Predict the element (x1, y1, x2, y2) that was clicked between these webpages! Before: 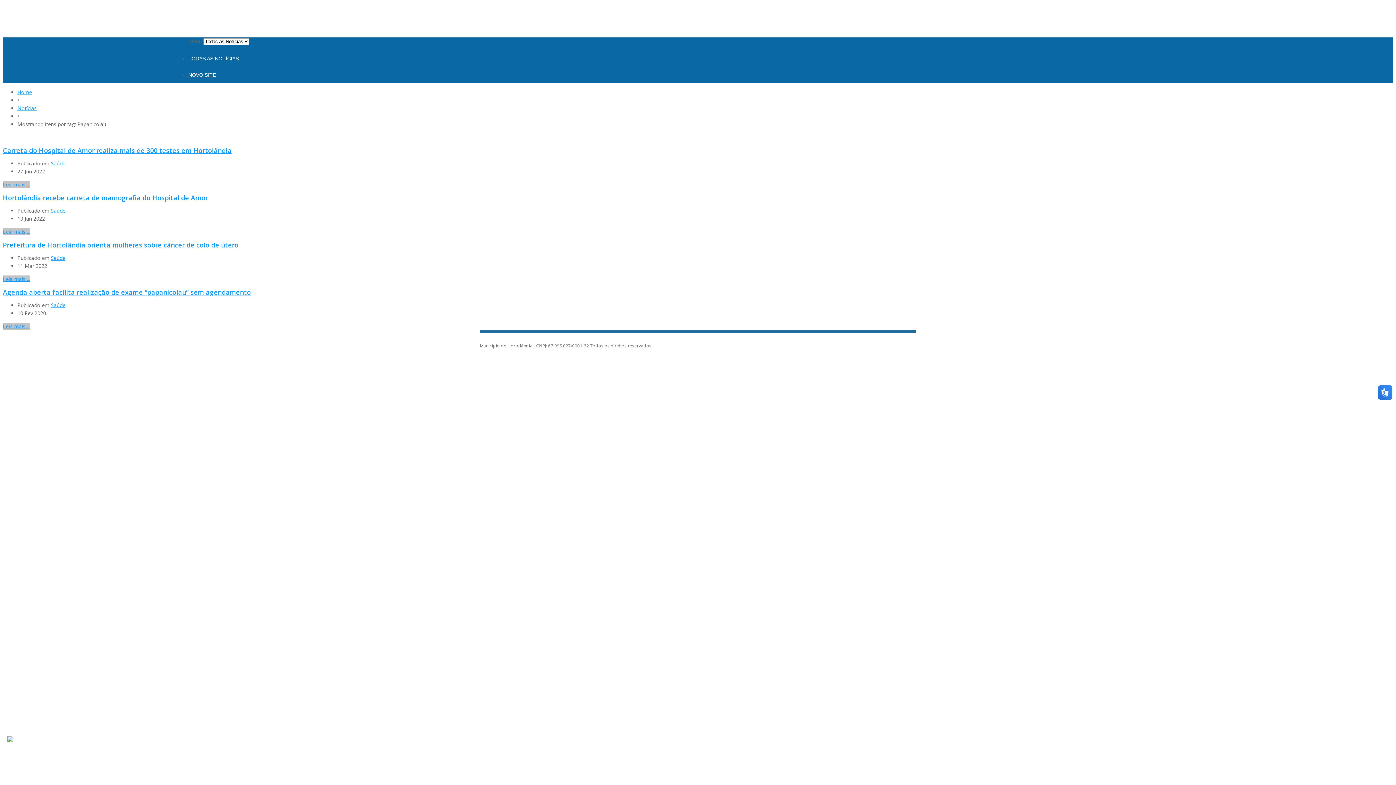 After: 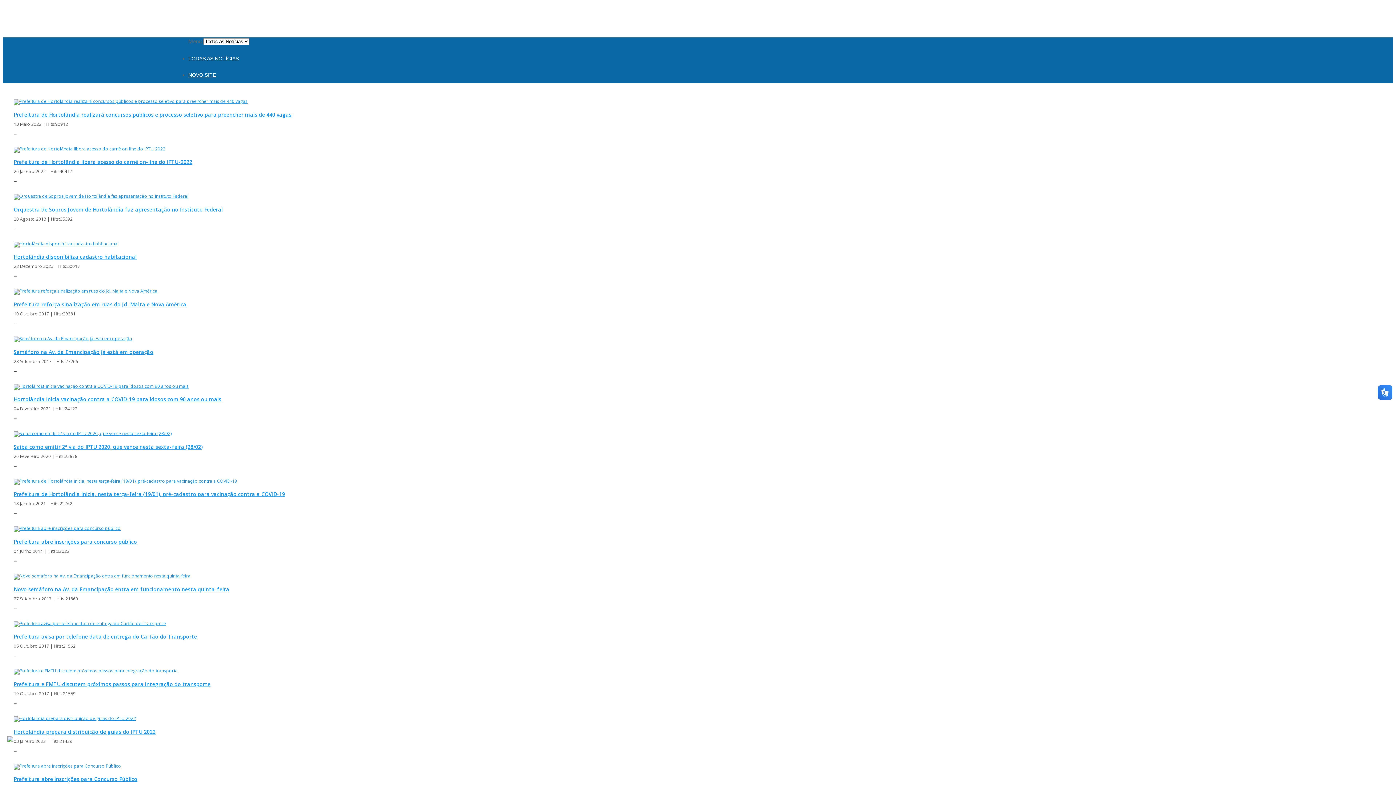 Action: bbox: (17, 88, 32, 95) label: Home